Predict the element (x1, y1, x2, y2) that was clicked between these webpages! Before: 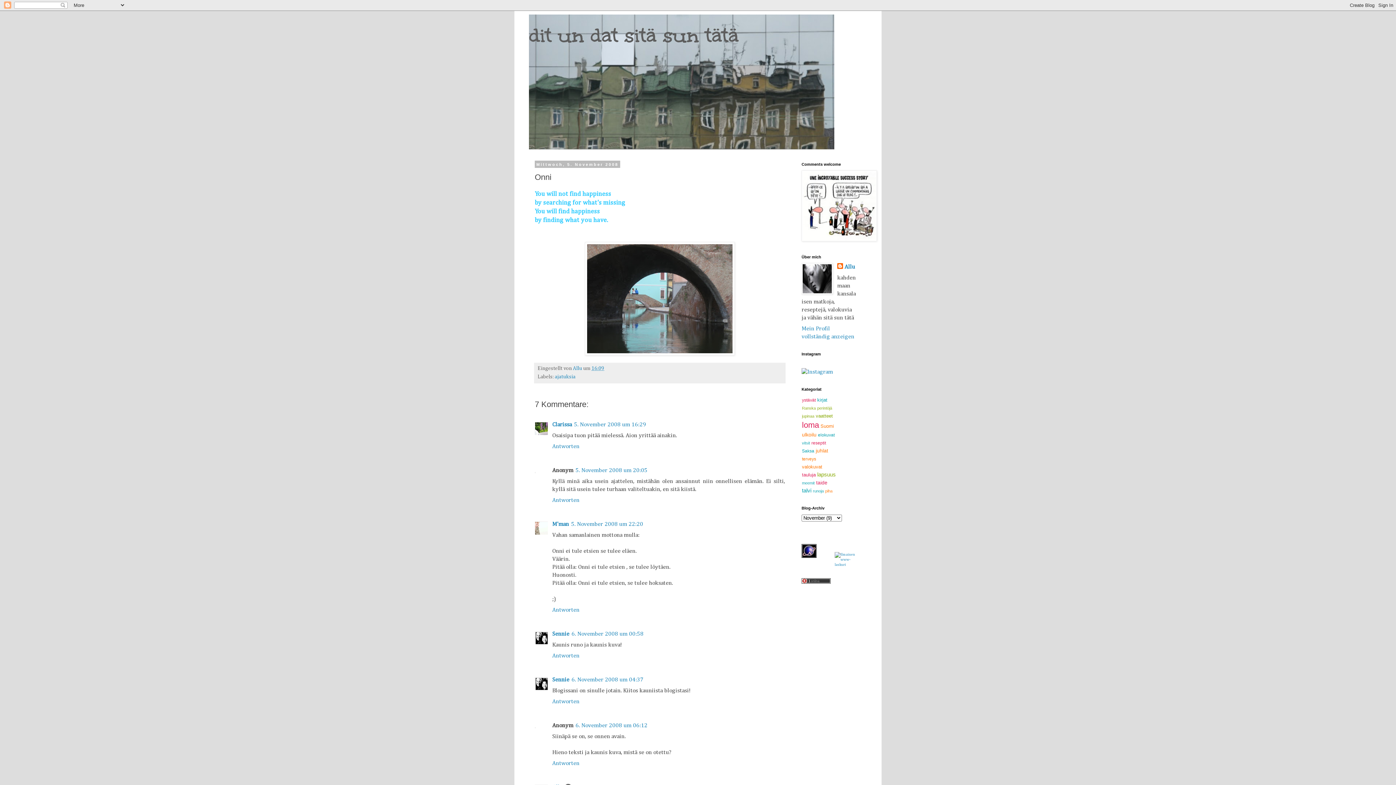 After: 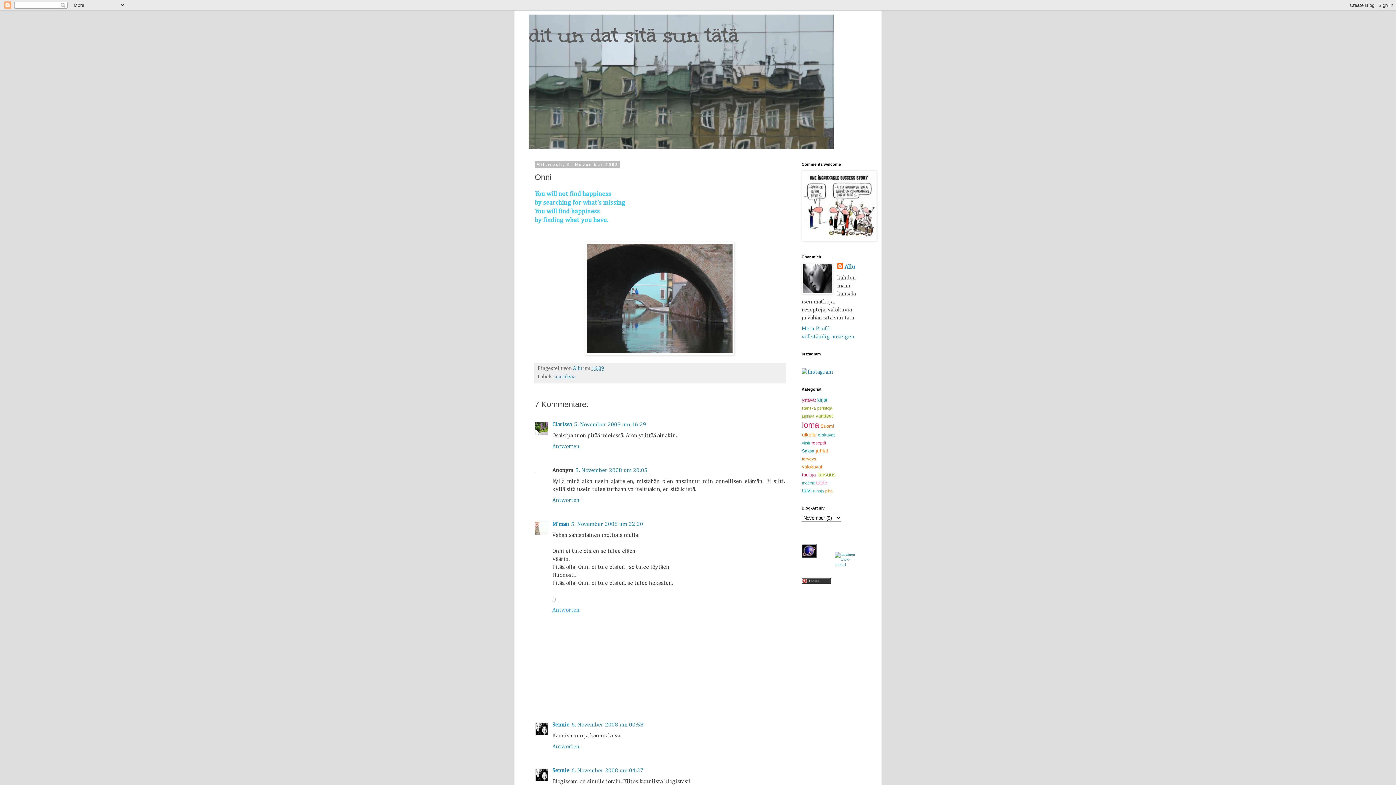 Action: label: Antworten bbox: (552, 605, 581, 613)